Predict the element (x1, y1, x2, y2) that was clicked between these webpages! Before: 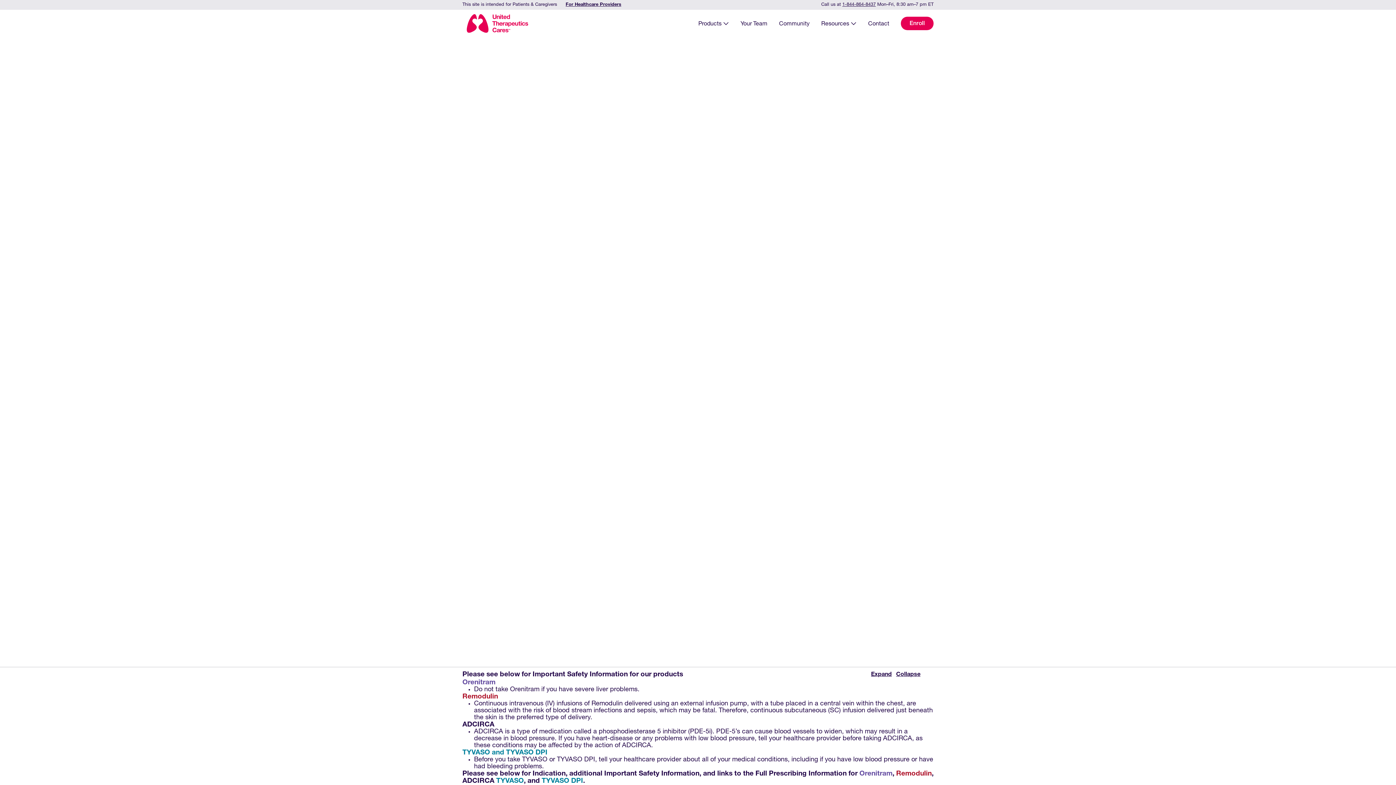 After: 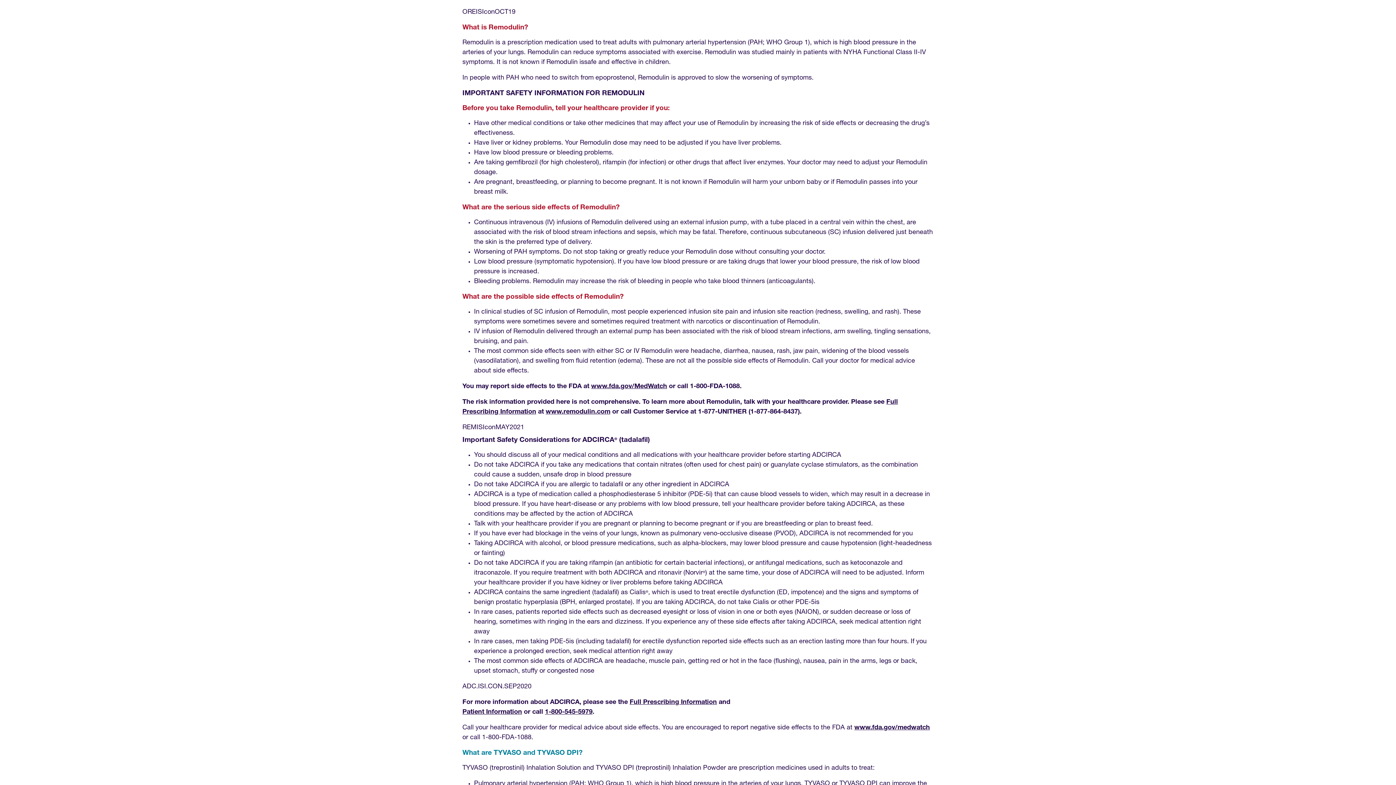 Action: bbox: (896, 770, 932, 777) label: Remodulin